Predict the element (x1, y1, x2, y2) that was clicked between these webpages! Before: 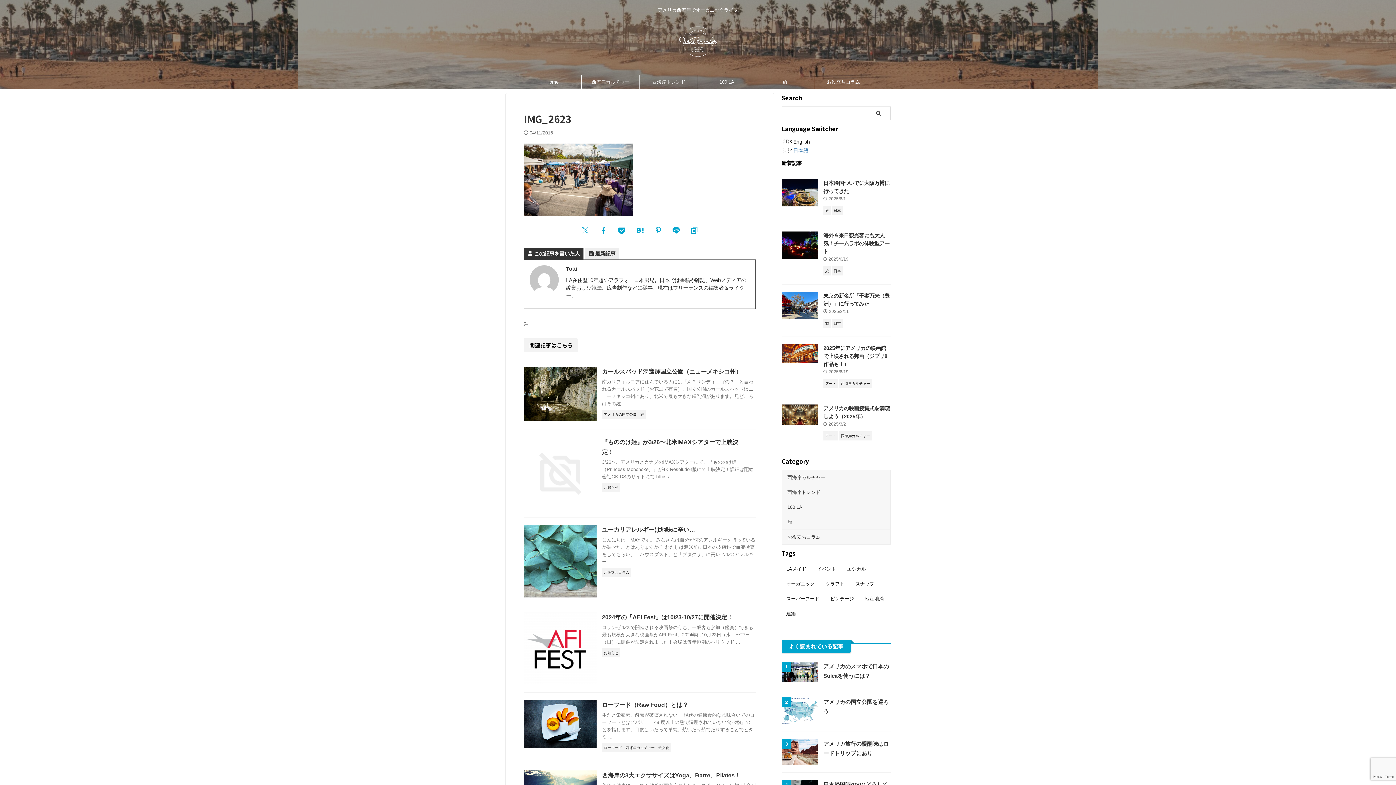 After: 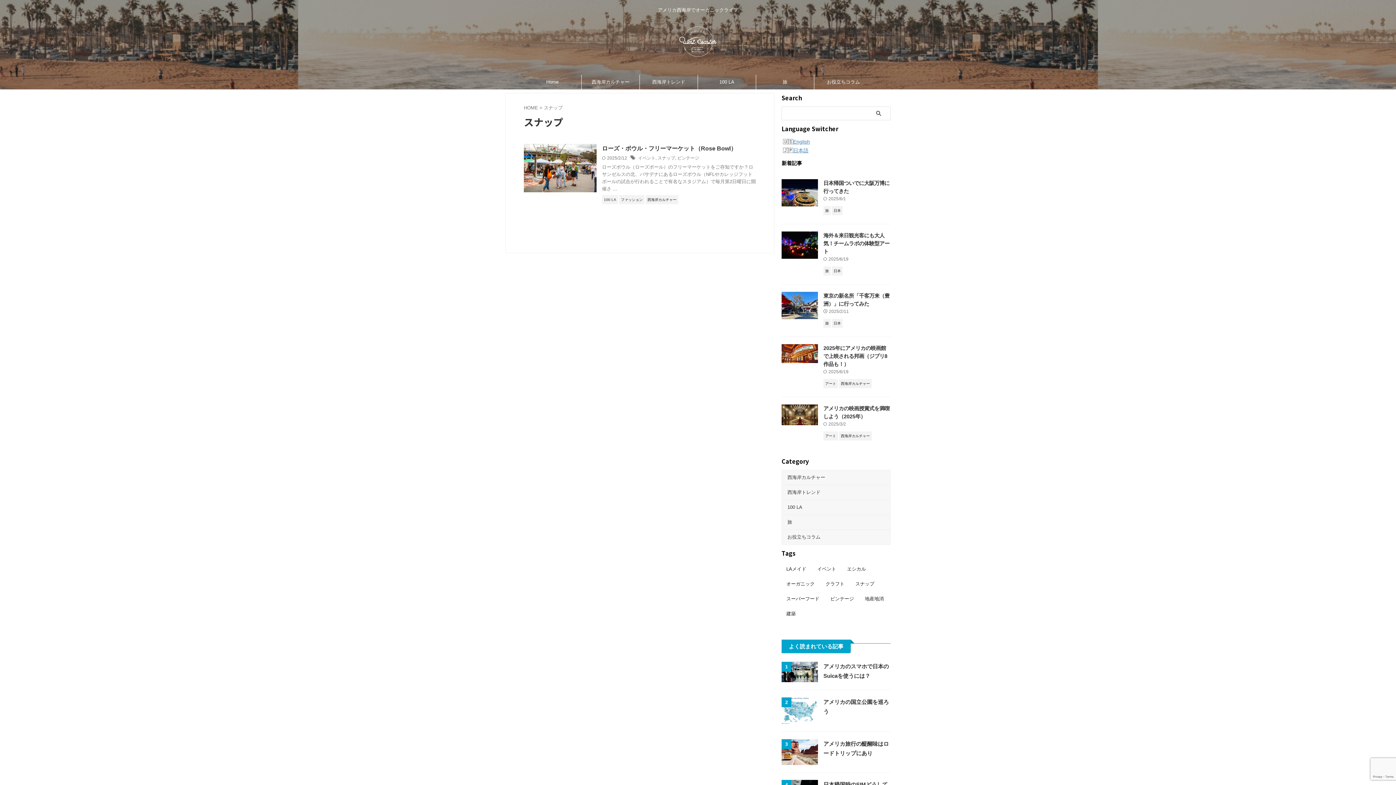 Action: label: スナップ (1個の項目) bbox: (852, 578, 878, 590)